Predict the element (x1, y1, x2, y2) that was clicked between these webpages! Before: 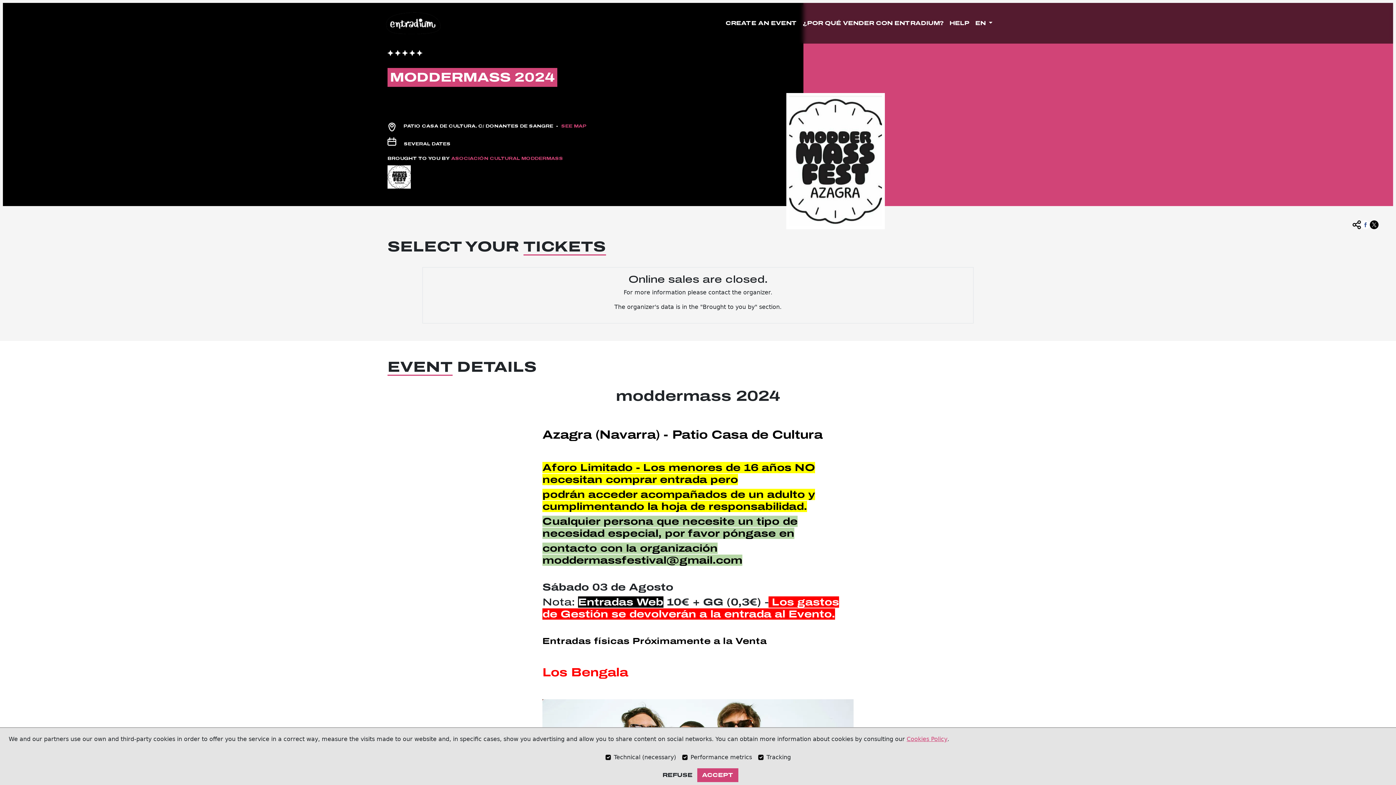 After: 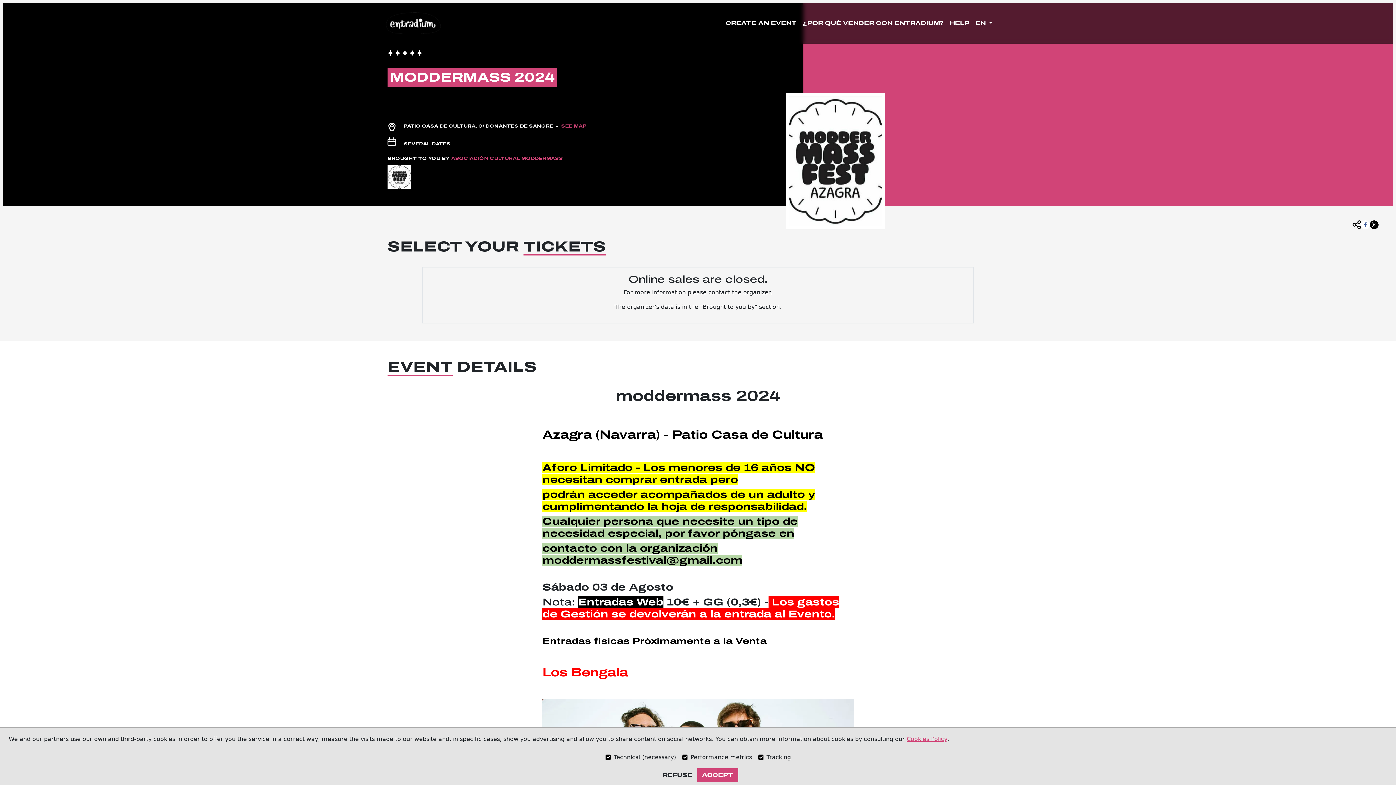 Action: label: SEE MAP bbox: (561, 123, 586, 128)